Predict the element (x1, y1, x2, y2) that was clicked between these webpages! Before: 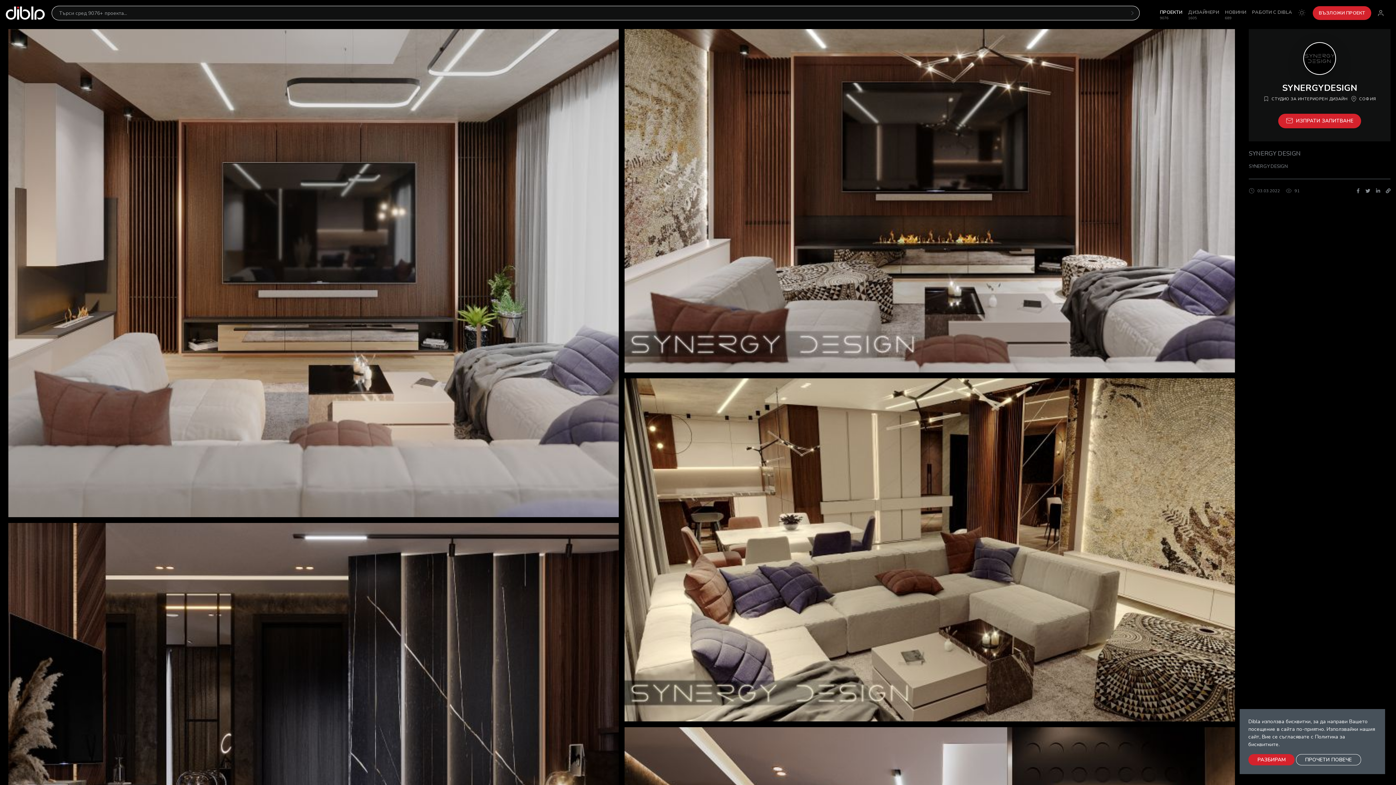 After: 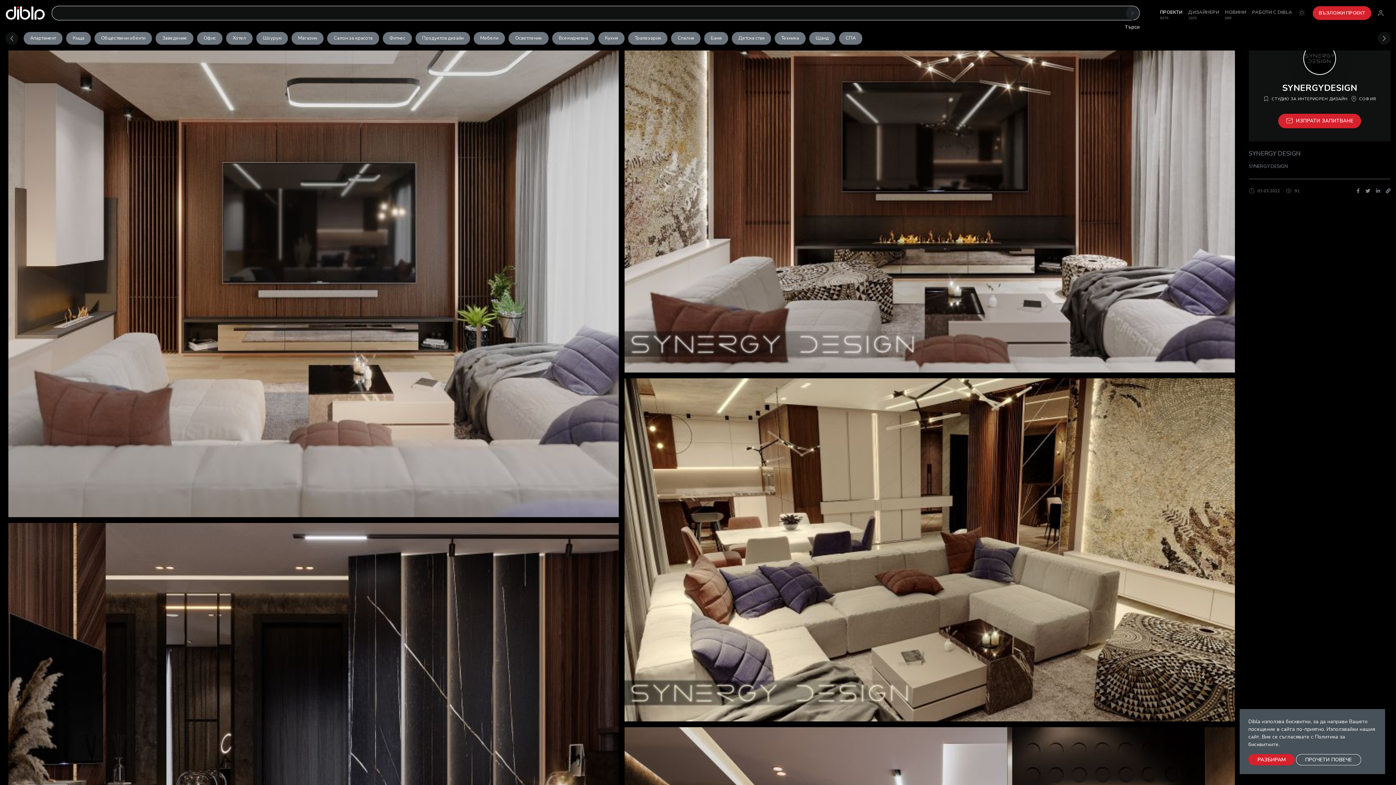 Action: bbox: (1126, 6, 1139, 19)